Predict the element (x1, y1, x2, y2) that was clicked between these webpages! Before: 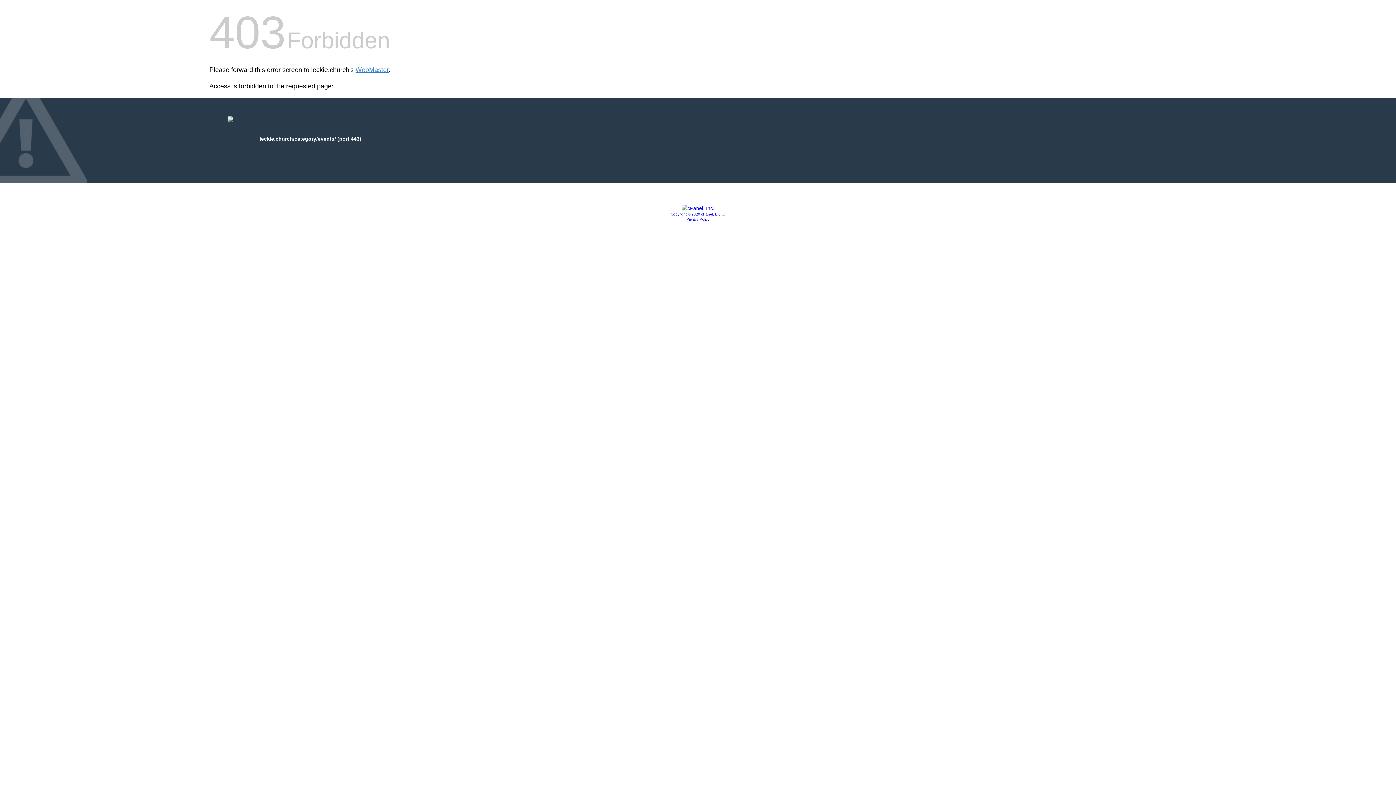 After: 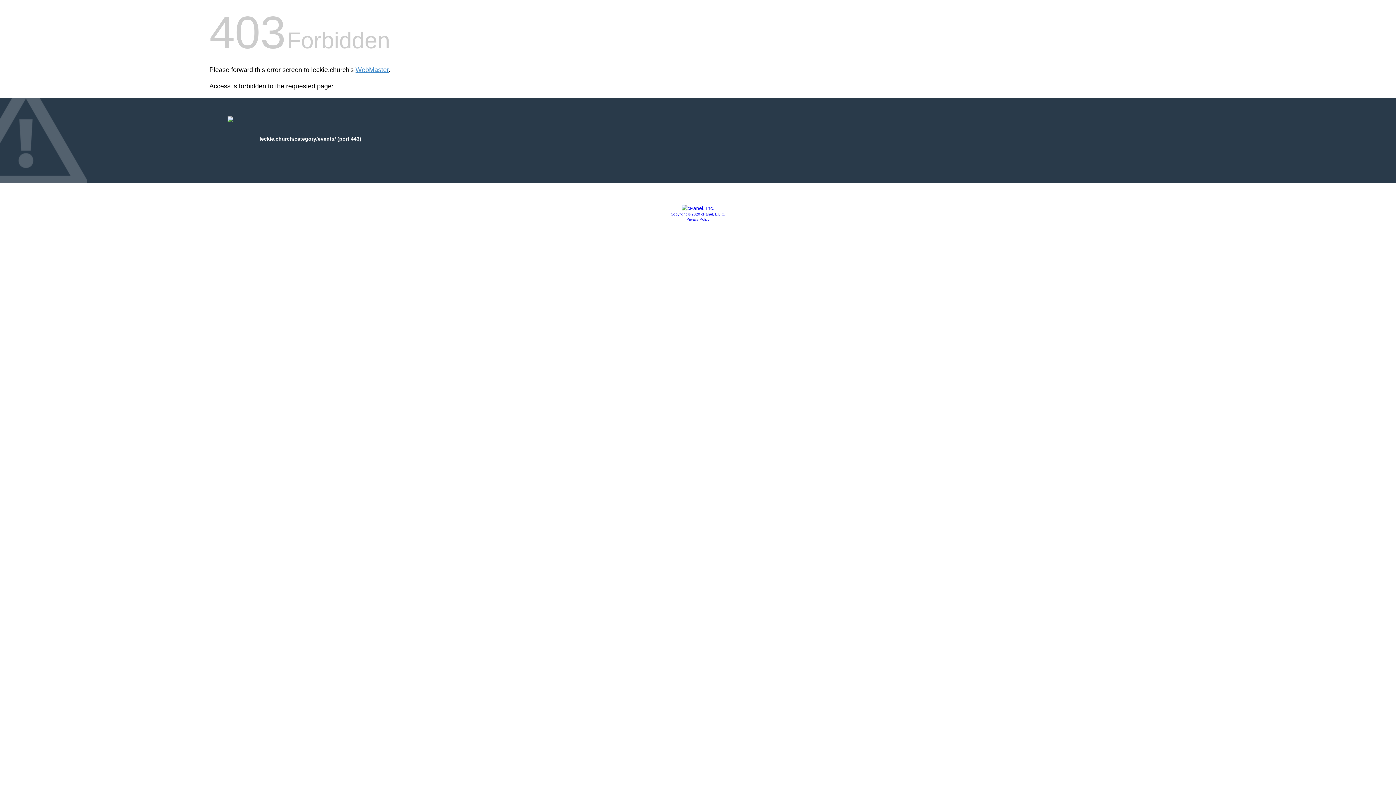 Action: bbox: (670, 212, 725, 216) label: Copyright © 2020 cPanel, L.L.C.